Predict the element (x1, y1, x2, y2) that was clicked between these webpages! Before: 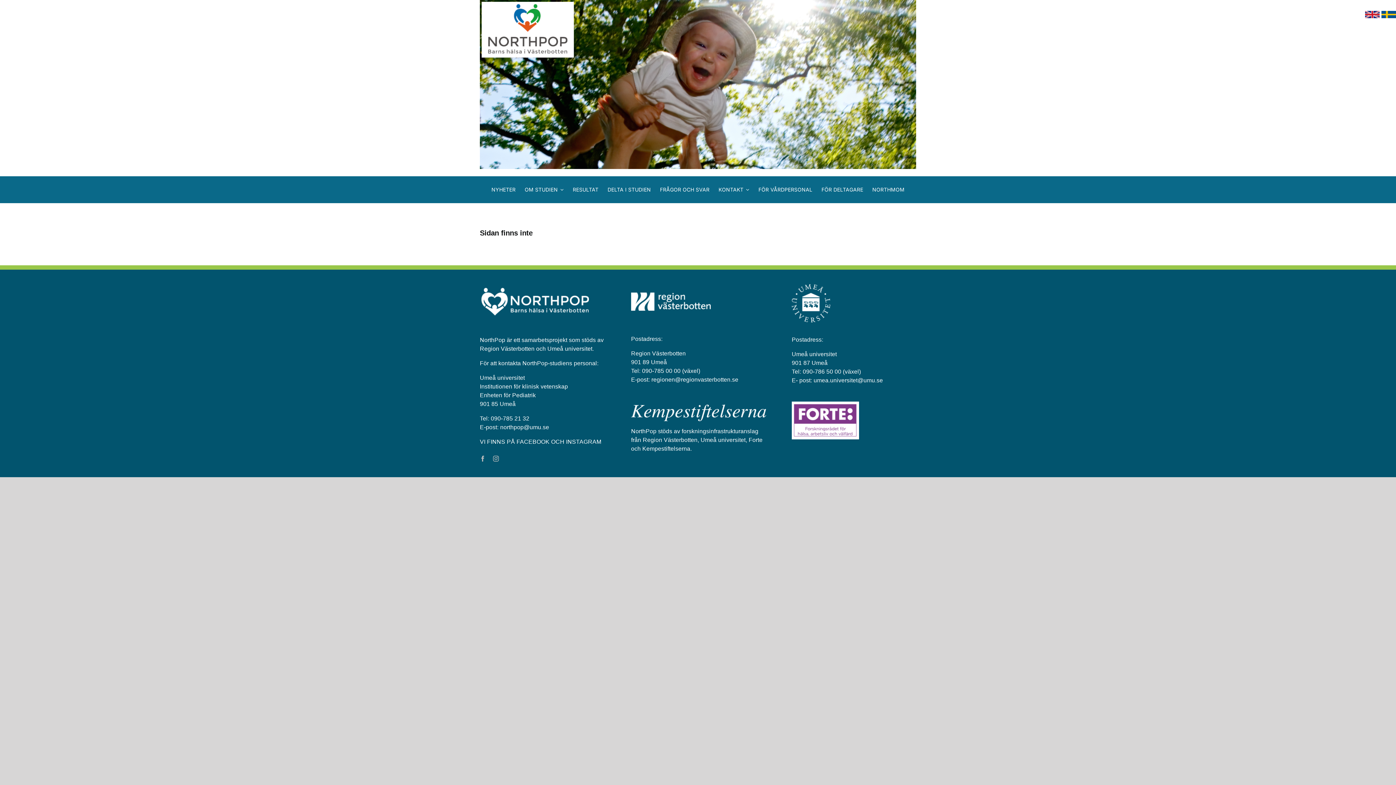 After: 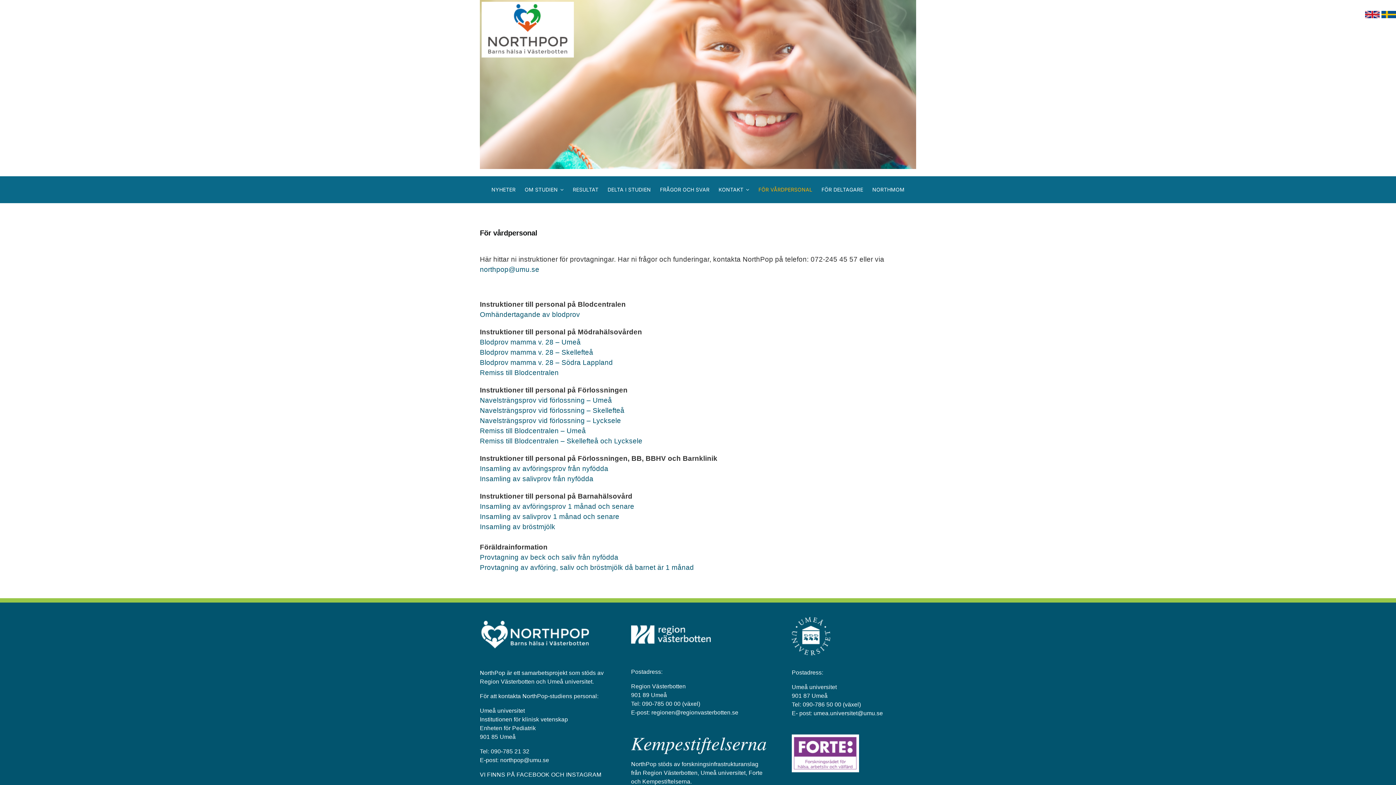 Action: label: FÖR VÅRDPERSONAL bbox: (755, 183, 816, 195)